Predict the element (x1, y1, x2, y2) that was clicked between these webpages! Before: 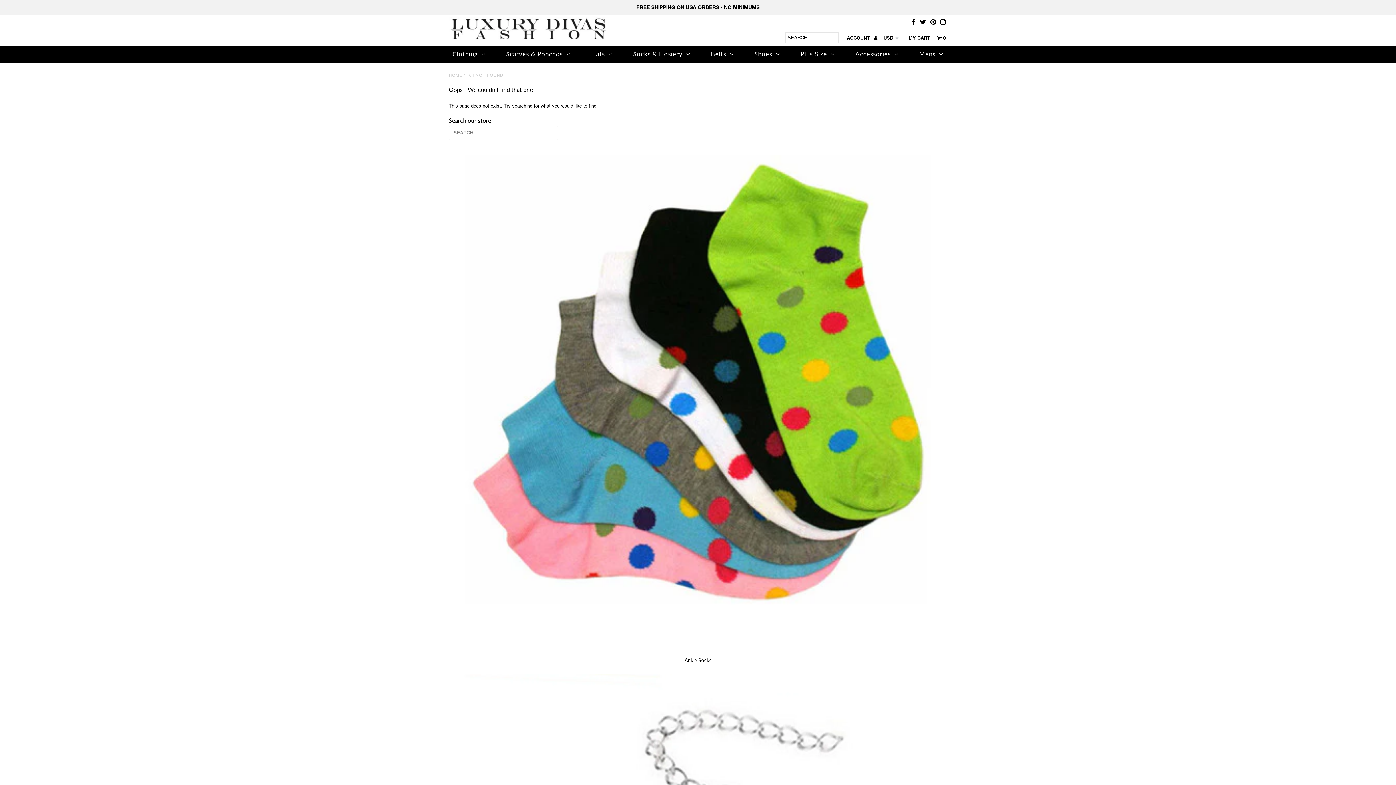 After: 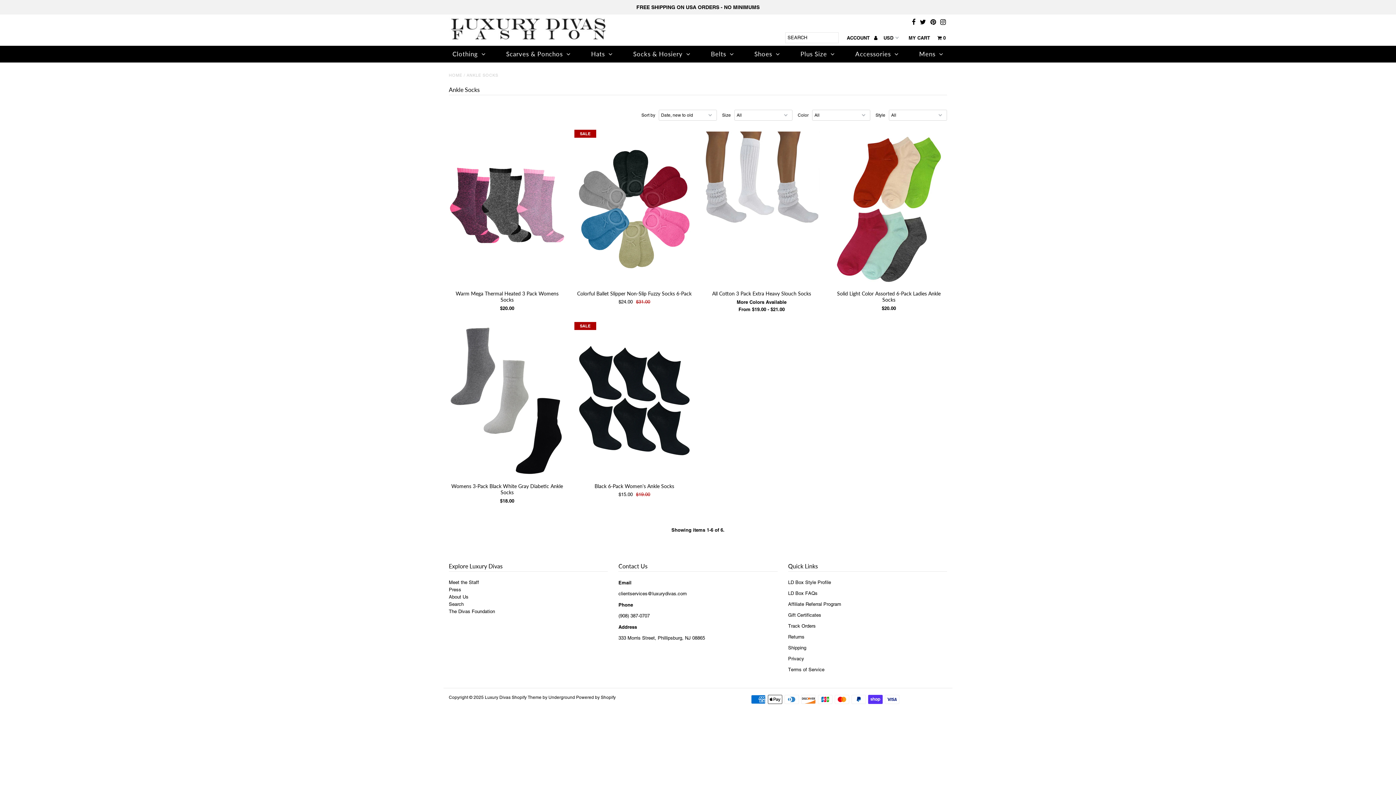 Action: bbox: (448, 155, 947, 653)